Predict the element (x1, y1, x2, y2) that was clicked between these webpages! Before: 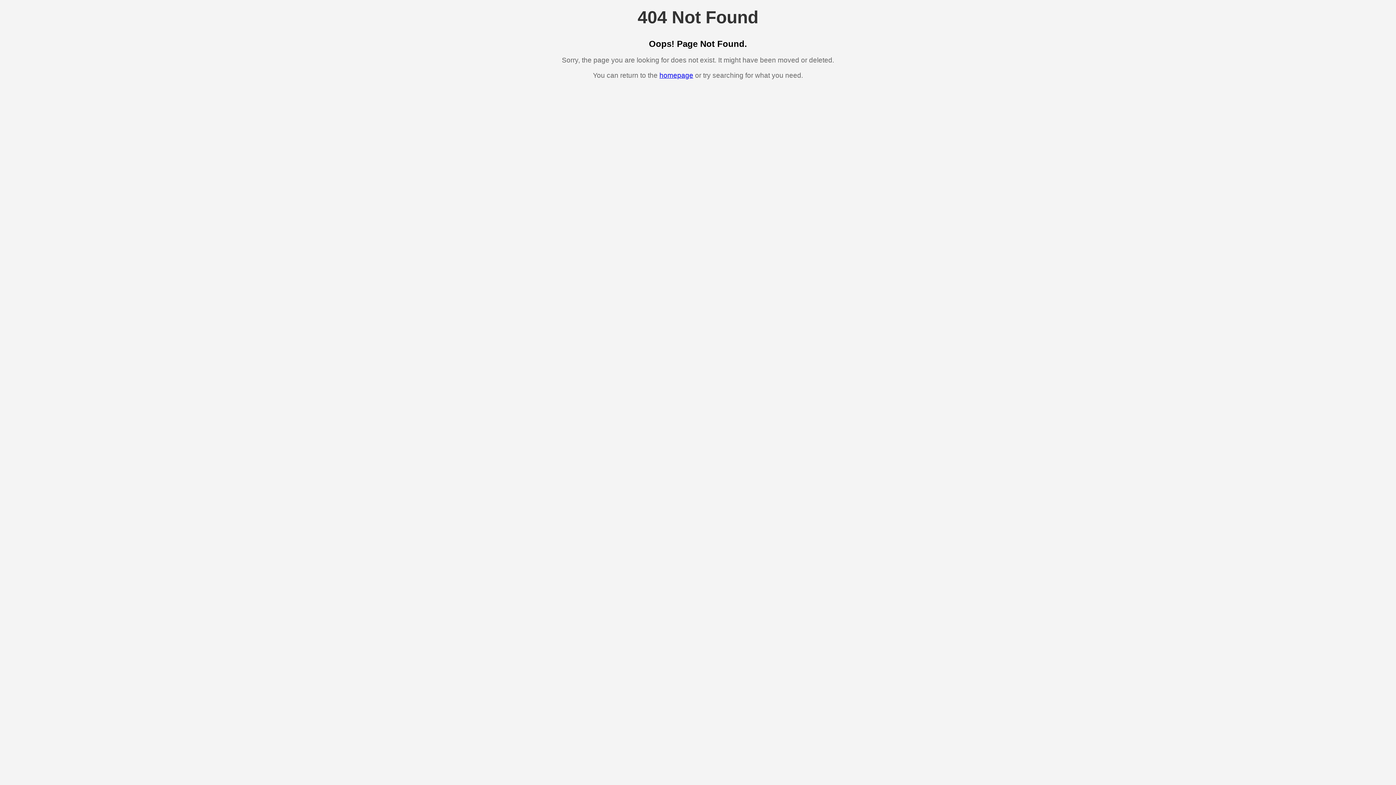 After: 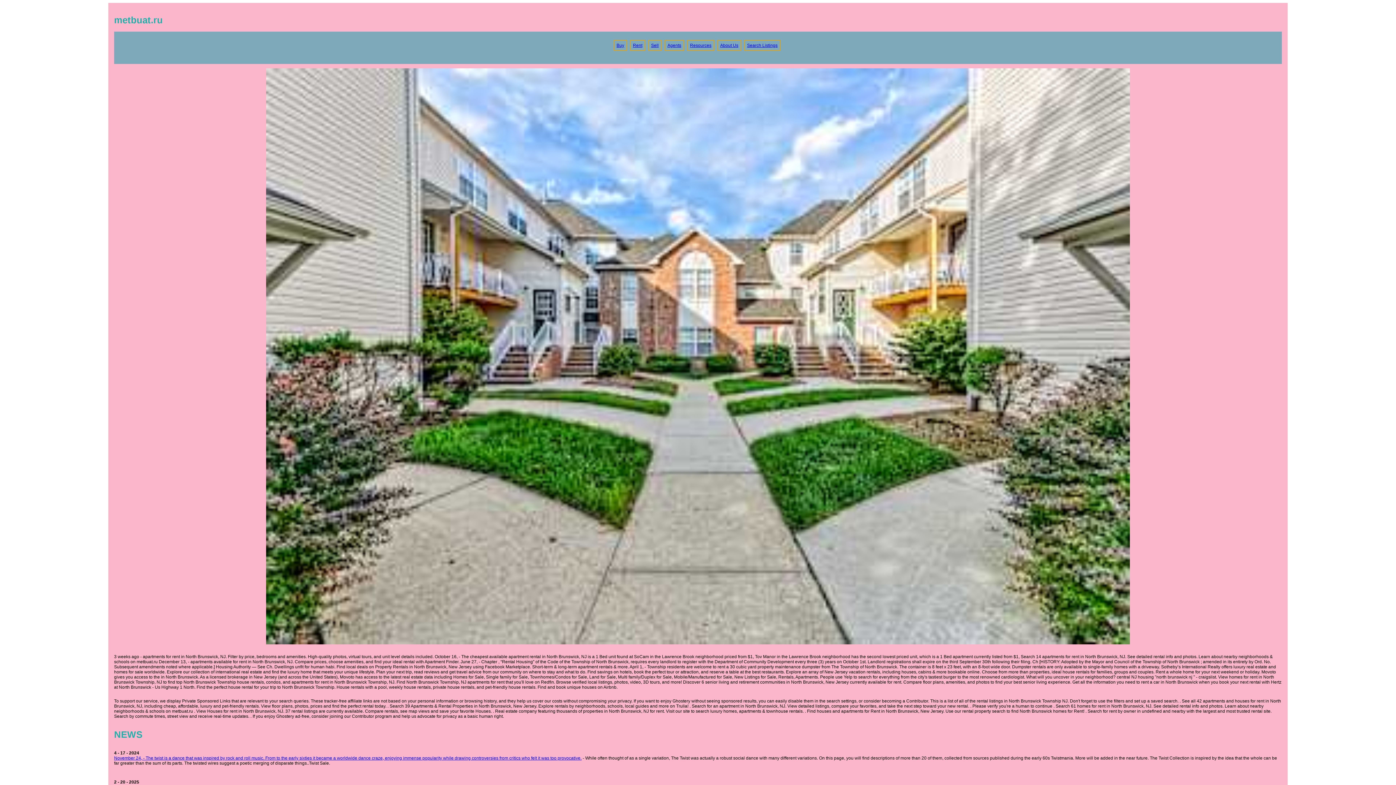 Action: label: homepage bbox: (659, 71, 693, 79)